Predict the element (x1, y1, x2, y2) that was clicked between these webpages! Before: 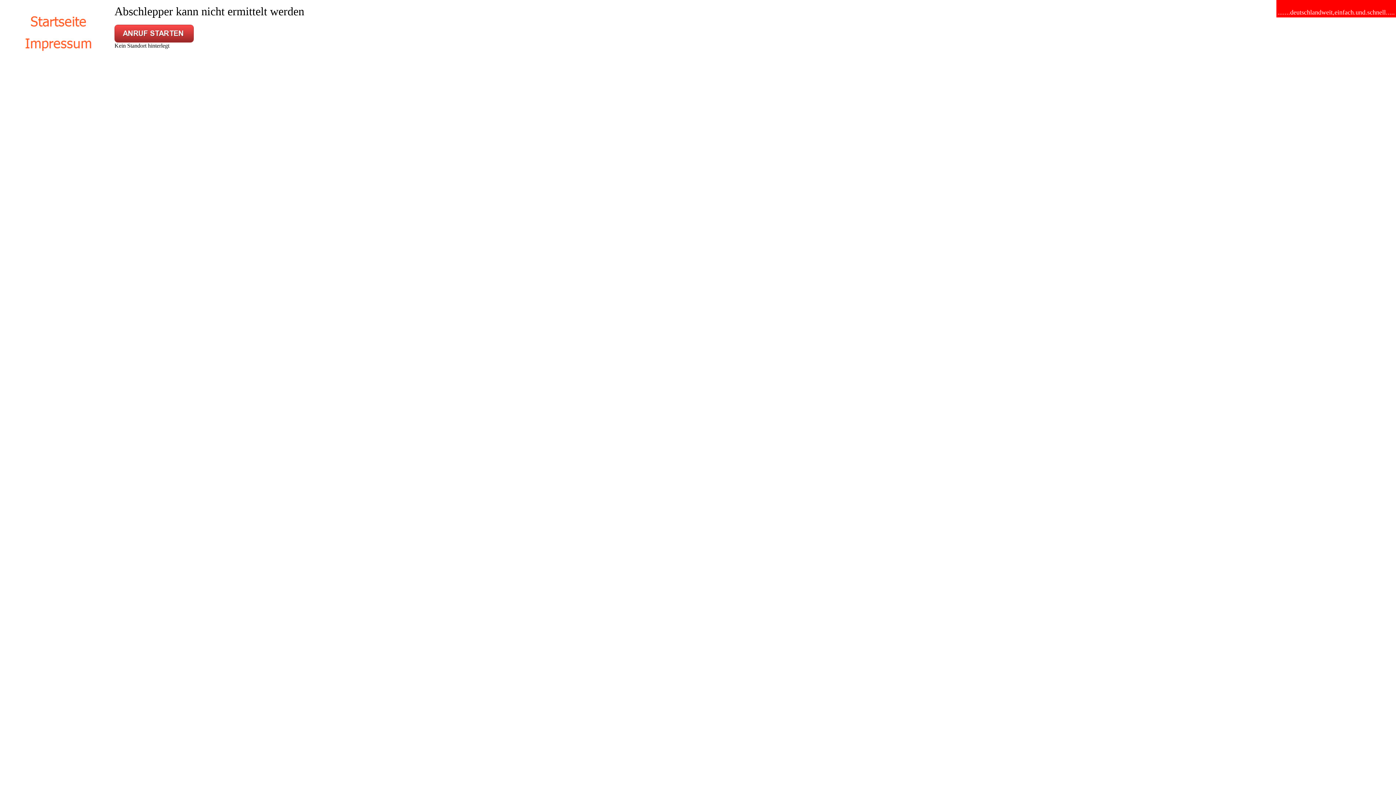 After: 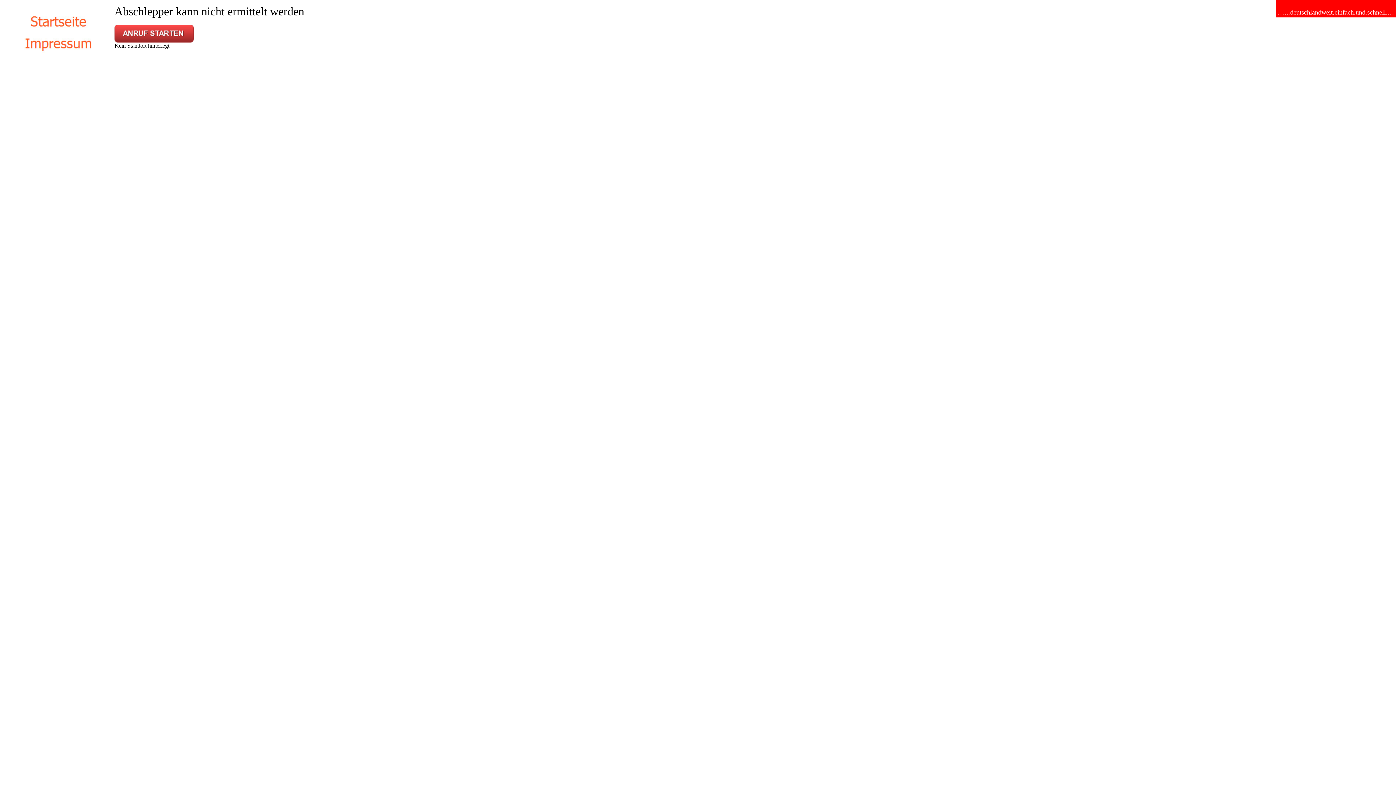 Action: bbox: (114, 37, 193, 43)